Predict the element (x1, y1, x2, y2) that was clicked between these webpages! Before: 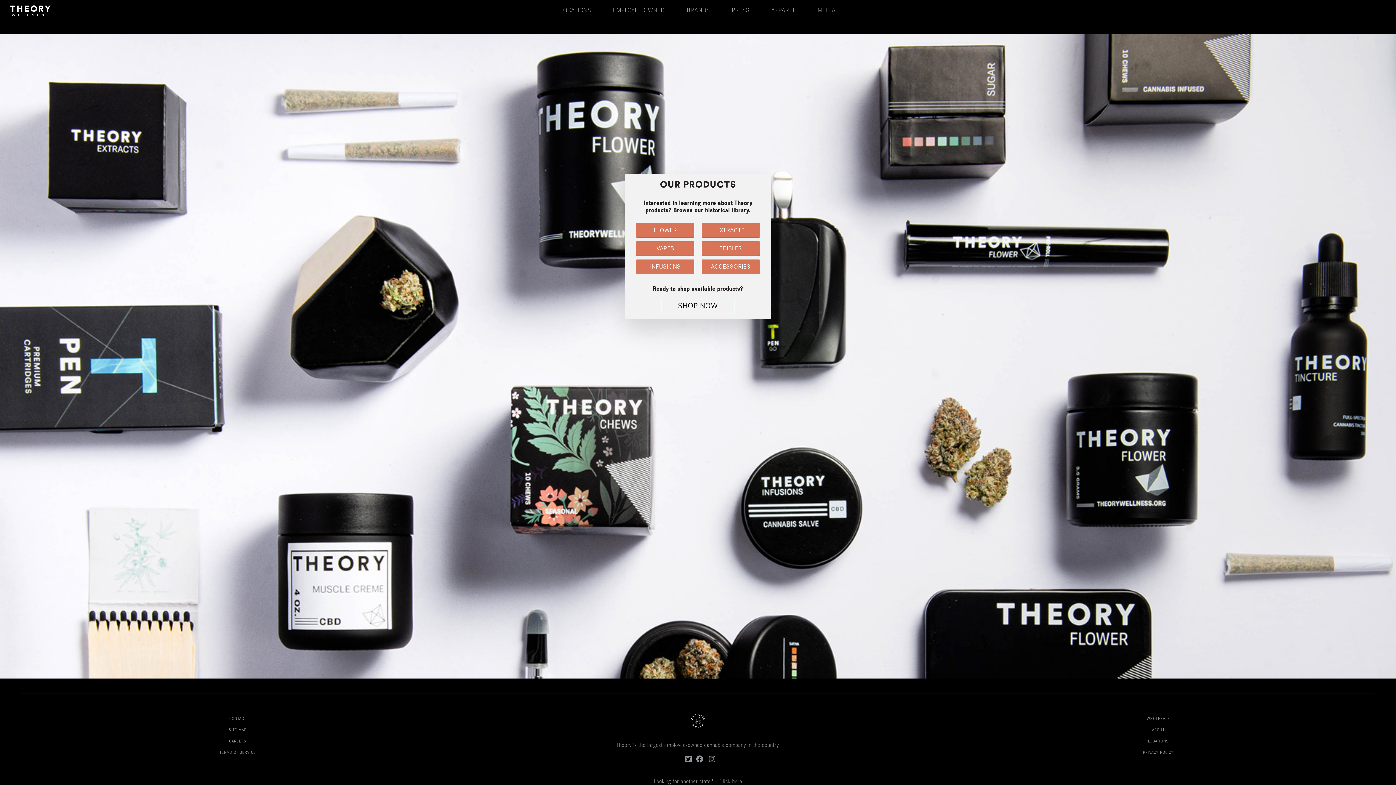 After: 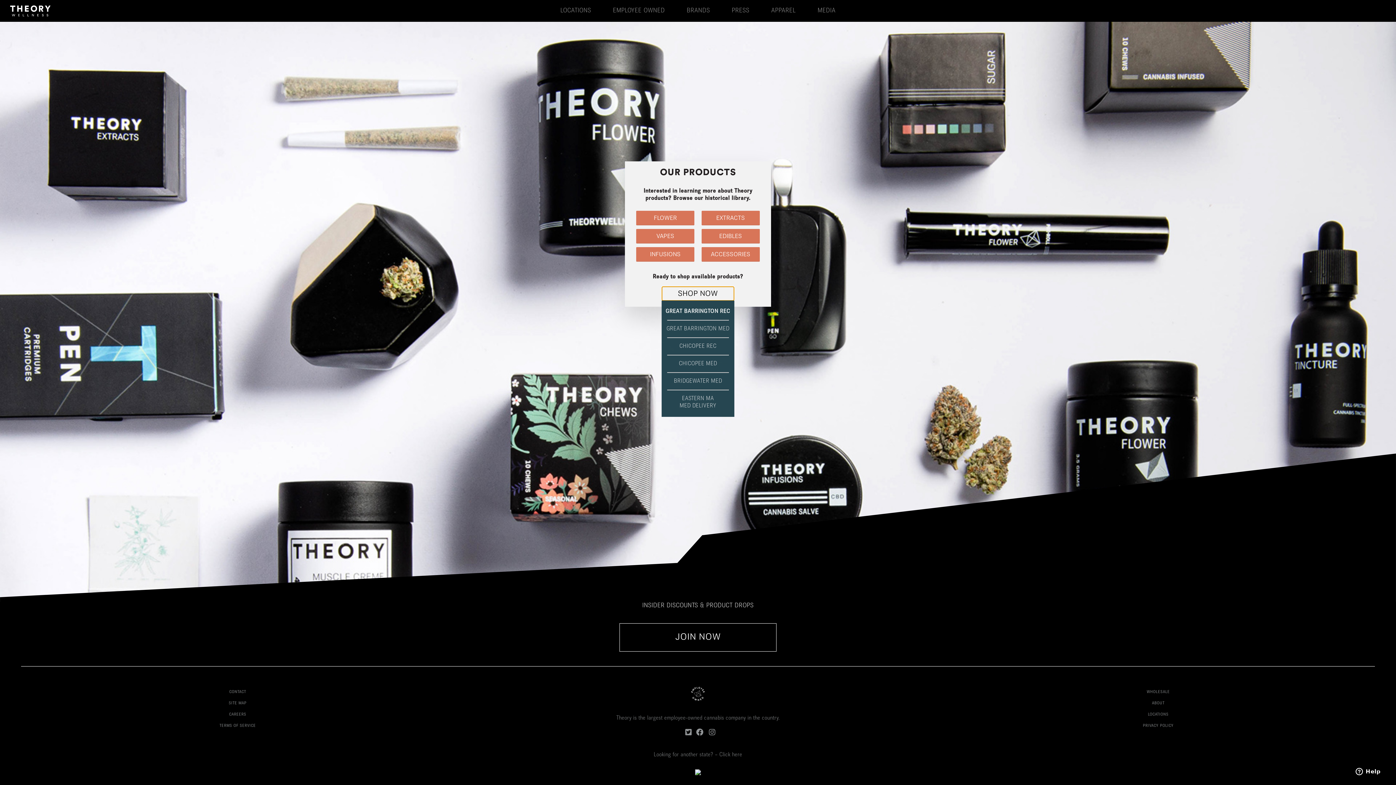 Action: bbox: (661, 298, 734, 313) label: SHOP NOW